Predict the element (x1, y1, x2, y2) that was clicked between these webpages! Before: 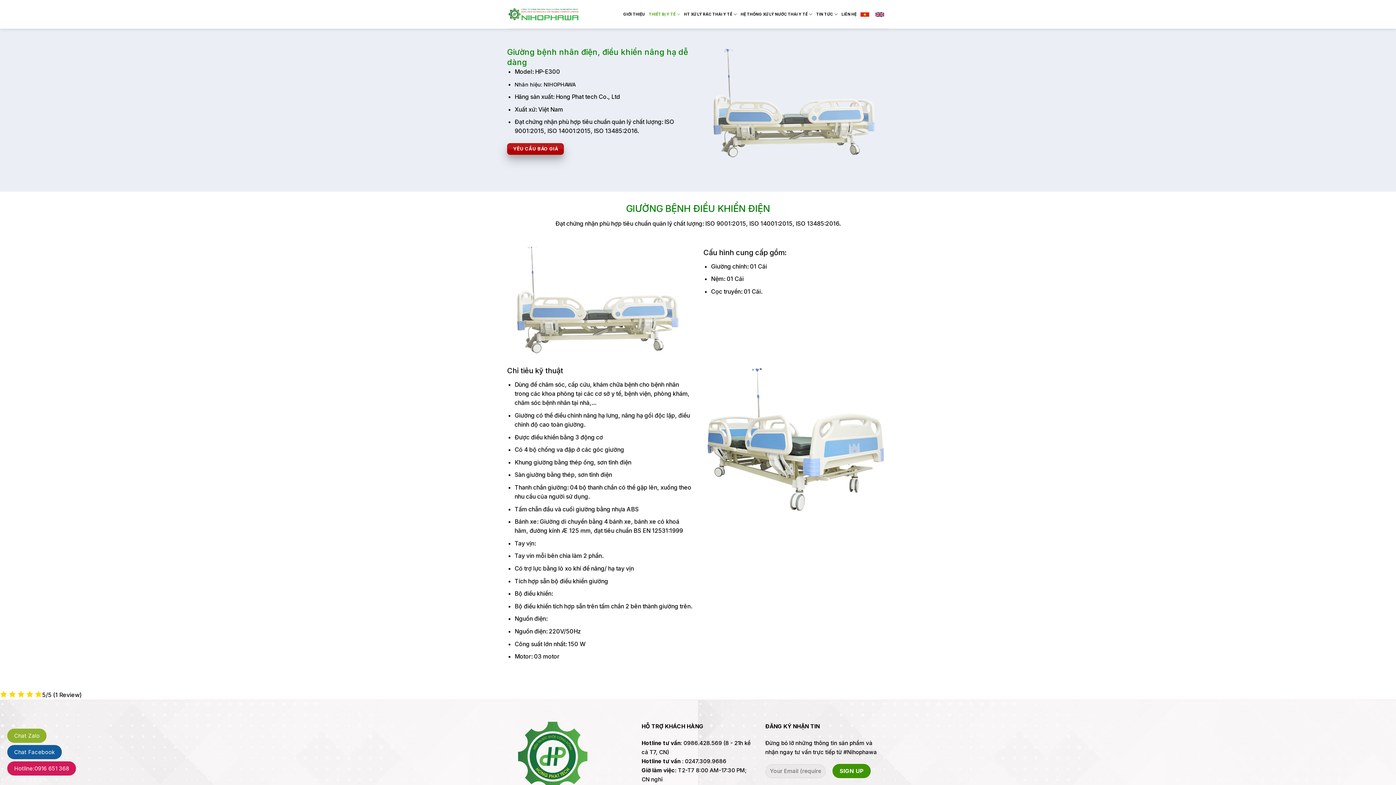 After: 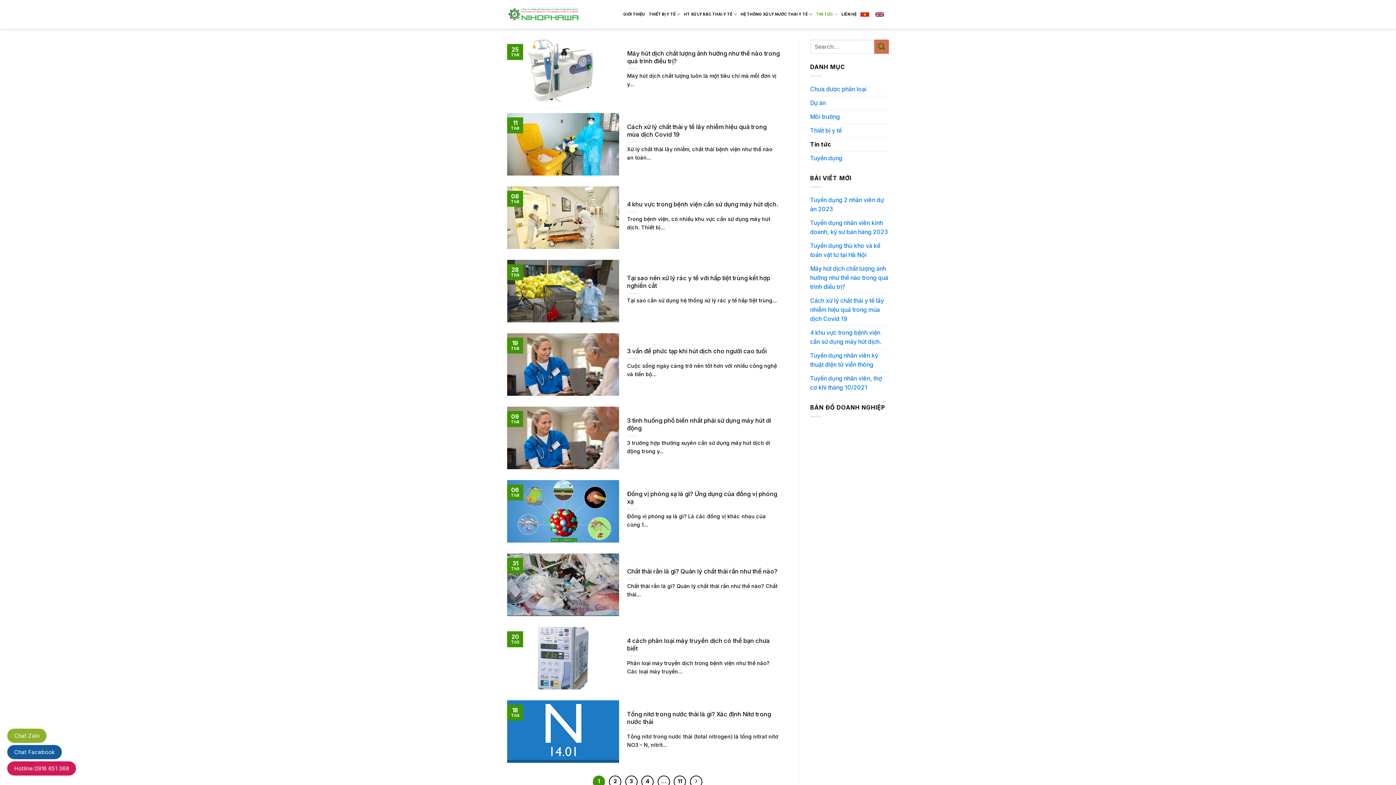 Action: label: TIN TỨC bbox: (816, 7, 838, 21)